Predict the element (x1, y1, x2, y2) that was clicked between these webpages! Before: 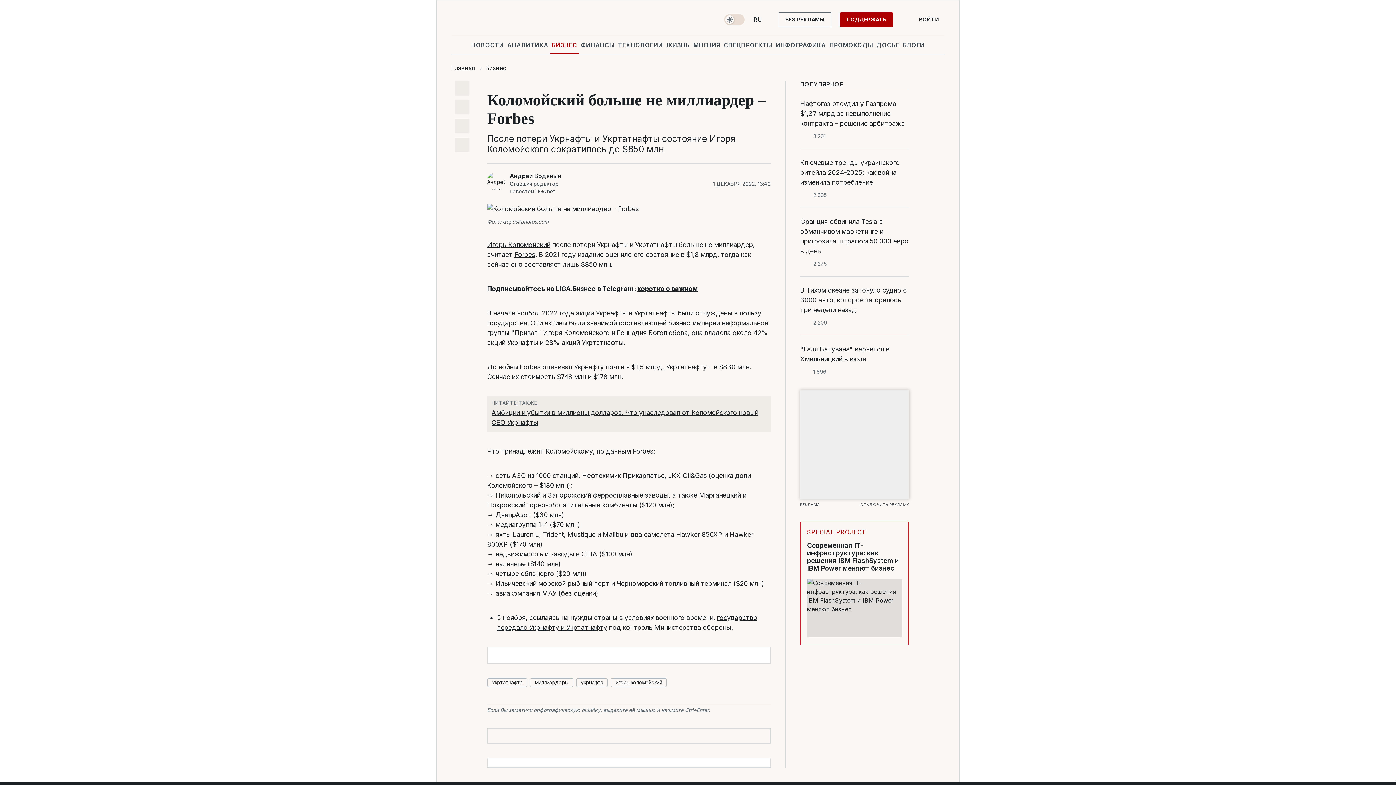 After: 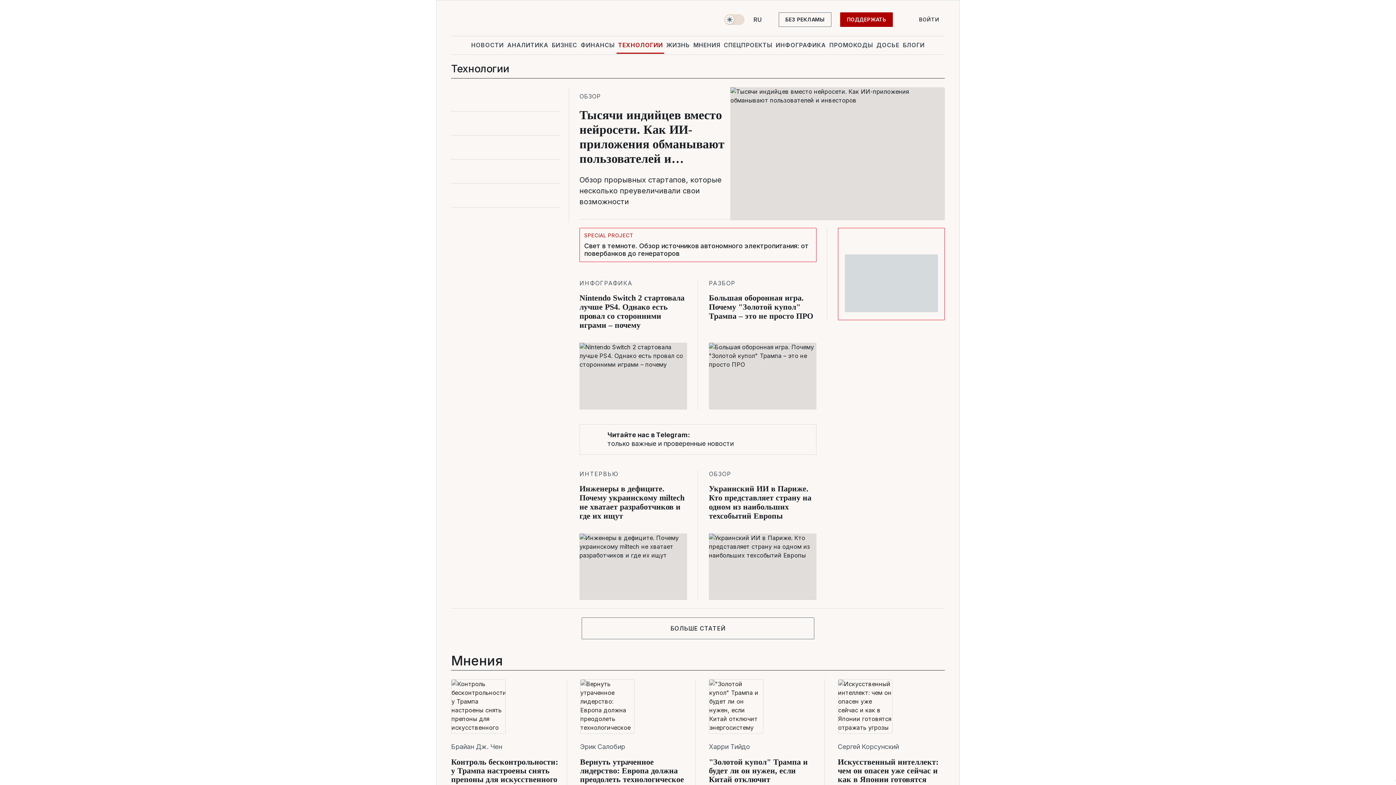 Action: bbox: (616, 36, 664, 53) label: ТЕХНОЛОГИИ